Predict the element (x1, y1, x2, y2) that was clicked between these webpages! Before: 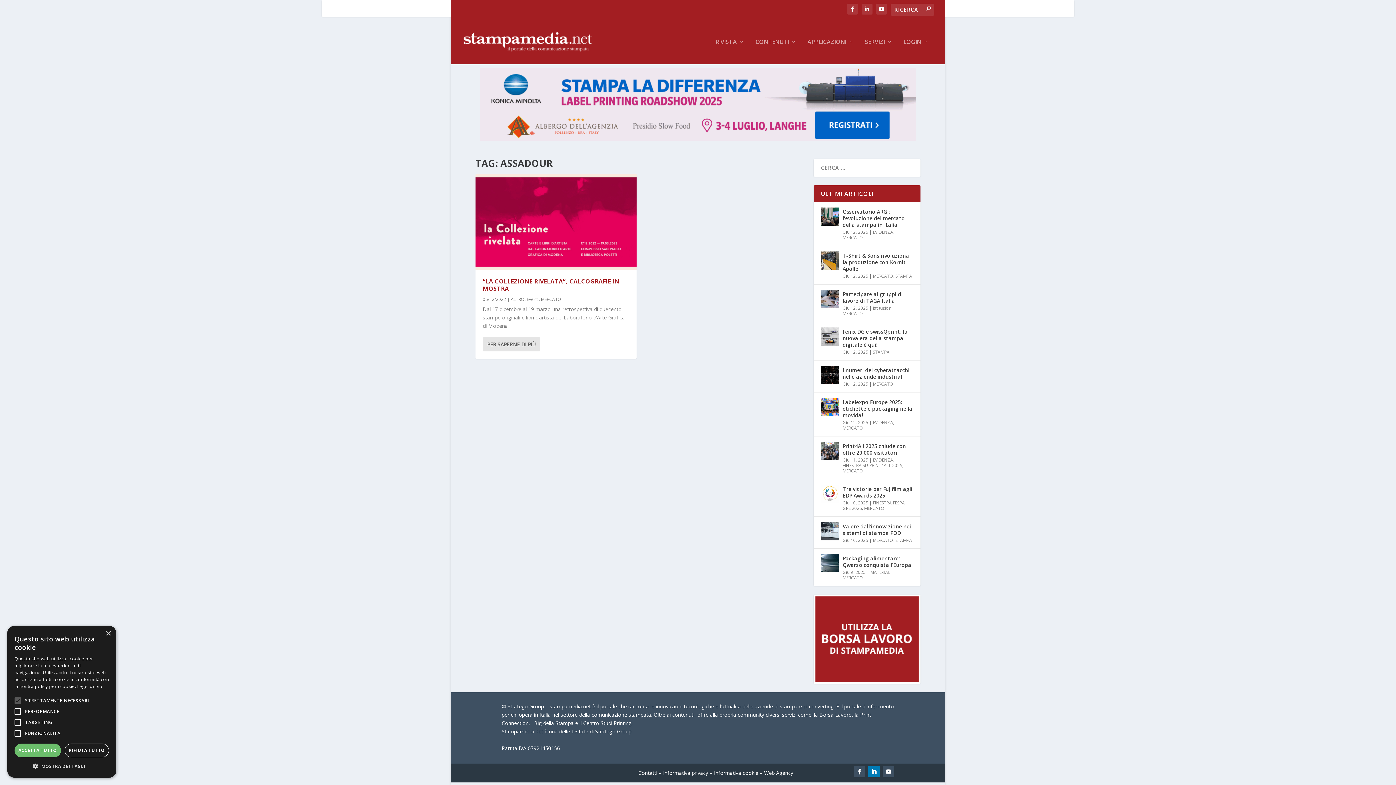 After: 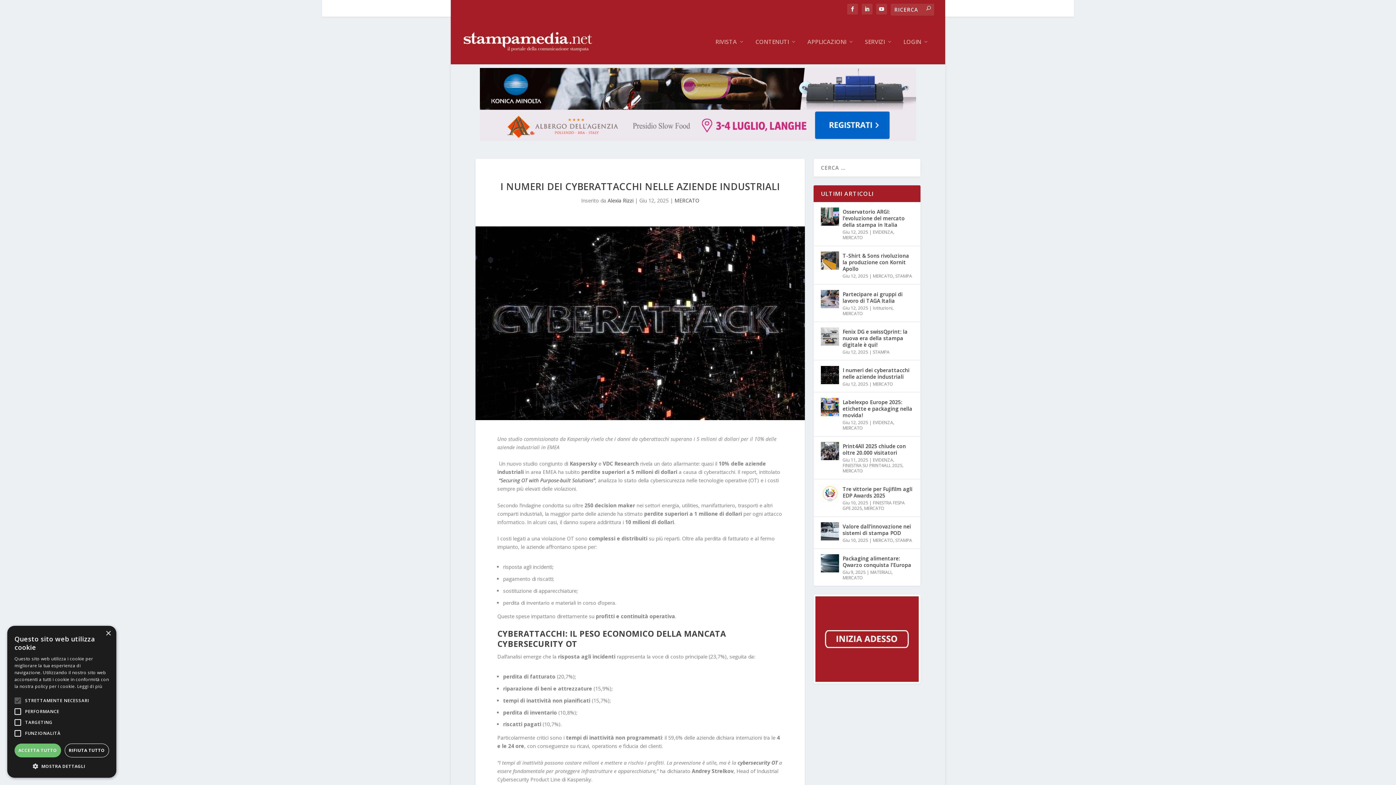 Action: bbox: (821, 366, 839, 384)